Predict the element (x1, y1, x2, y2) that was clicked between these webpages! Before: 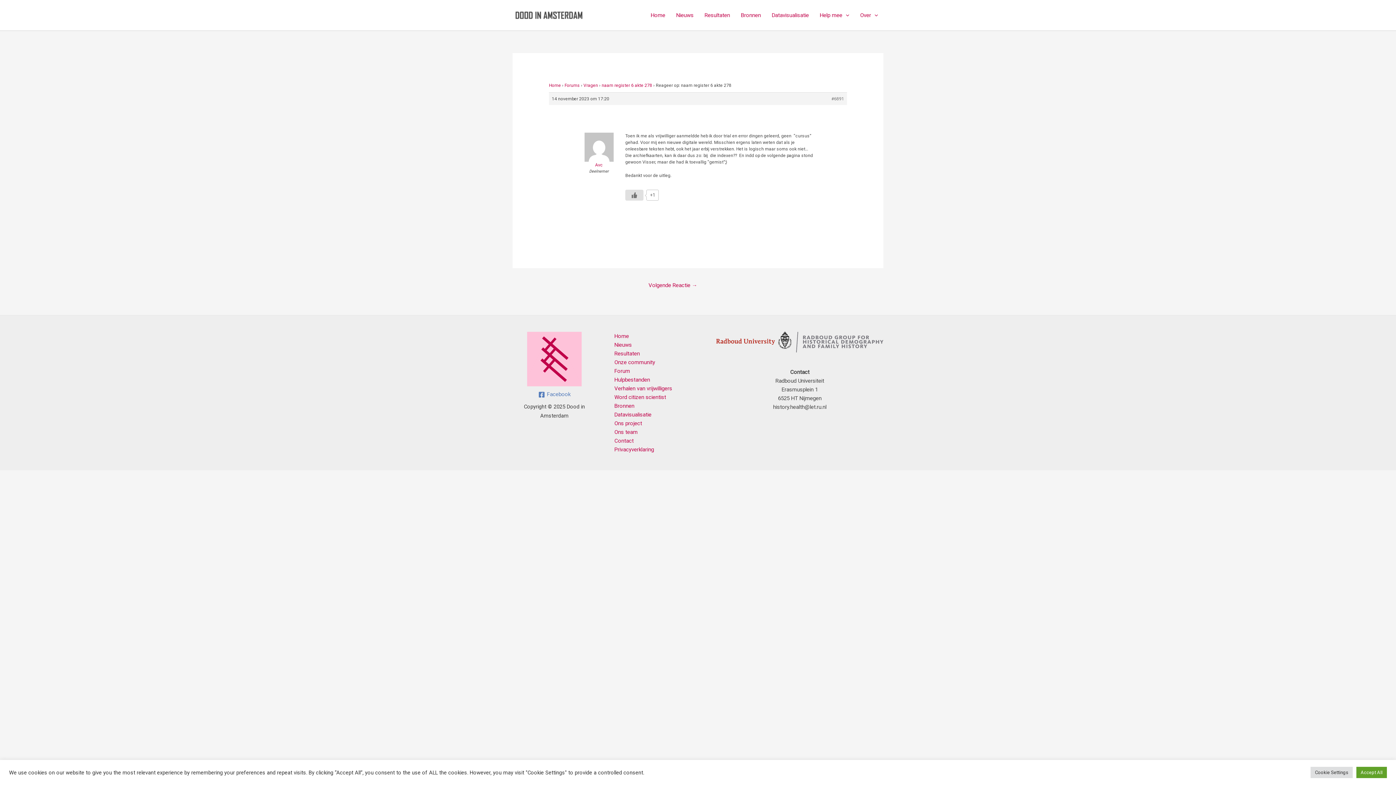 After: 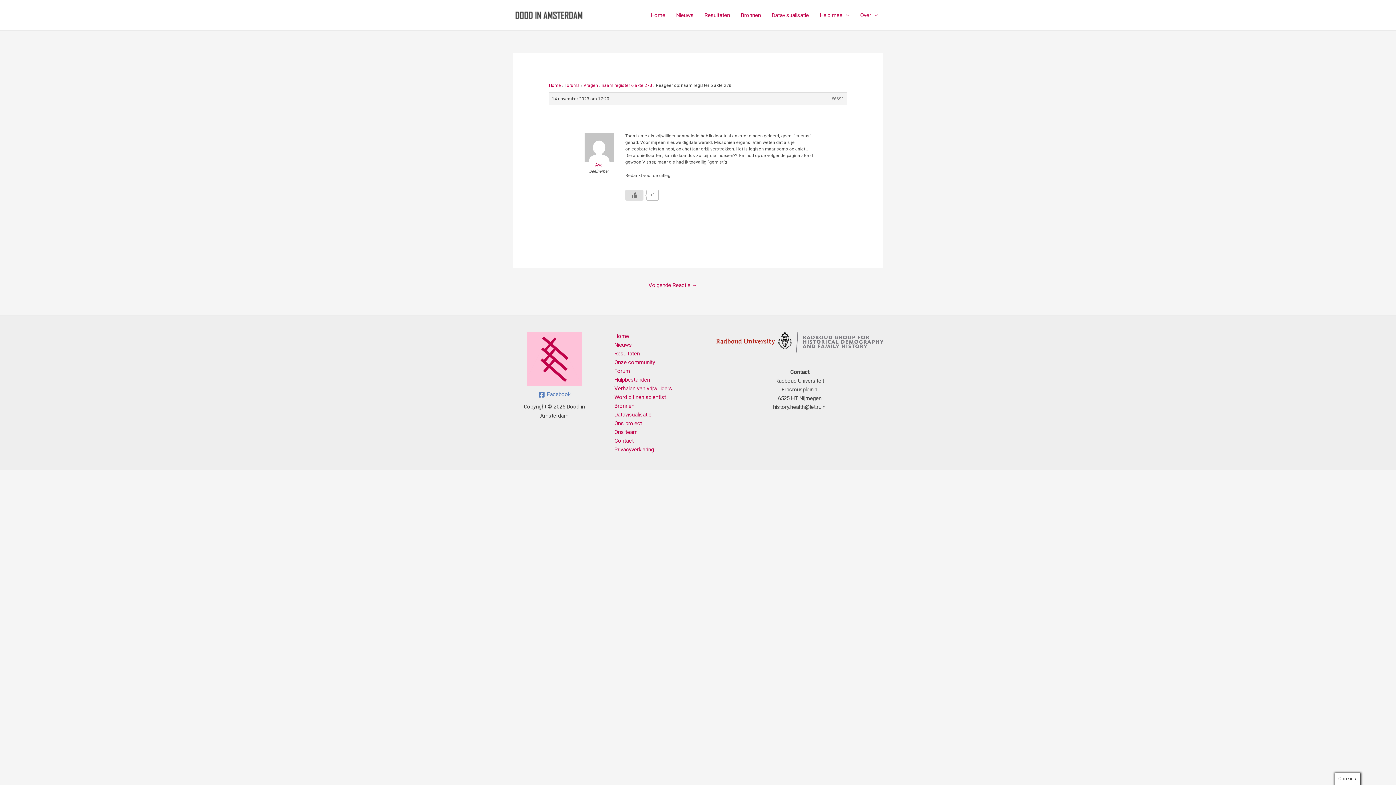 Action: label: Accept All bbox: (1356, 767, 1387, 778)